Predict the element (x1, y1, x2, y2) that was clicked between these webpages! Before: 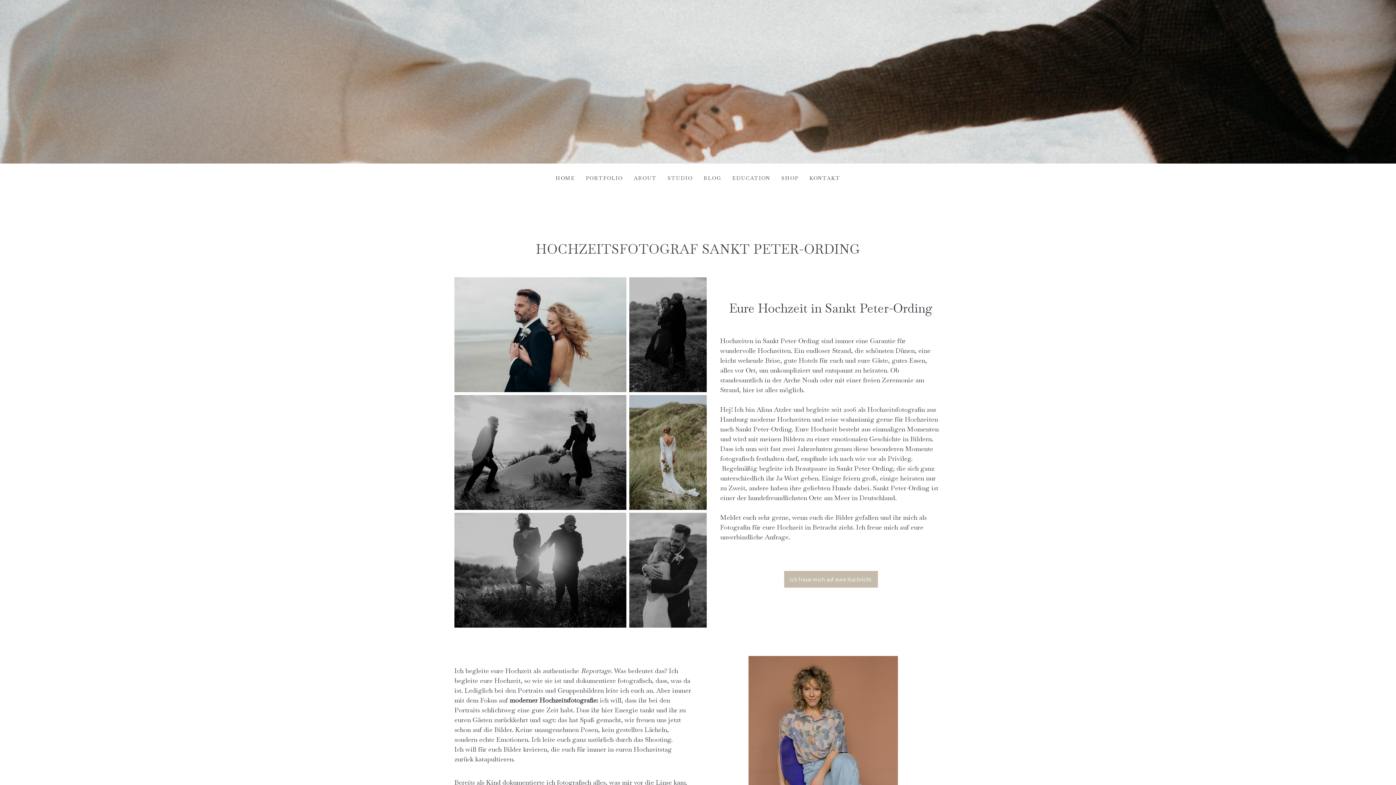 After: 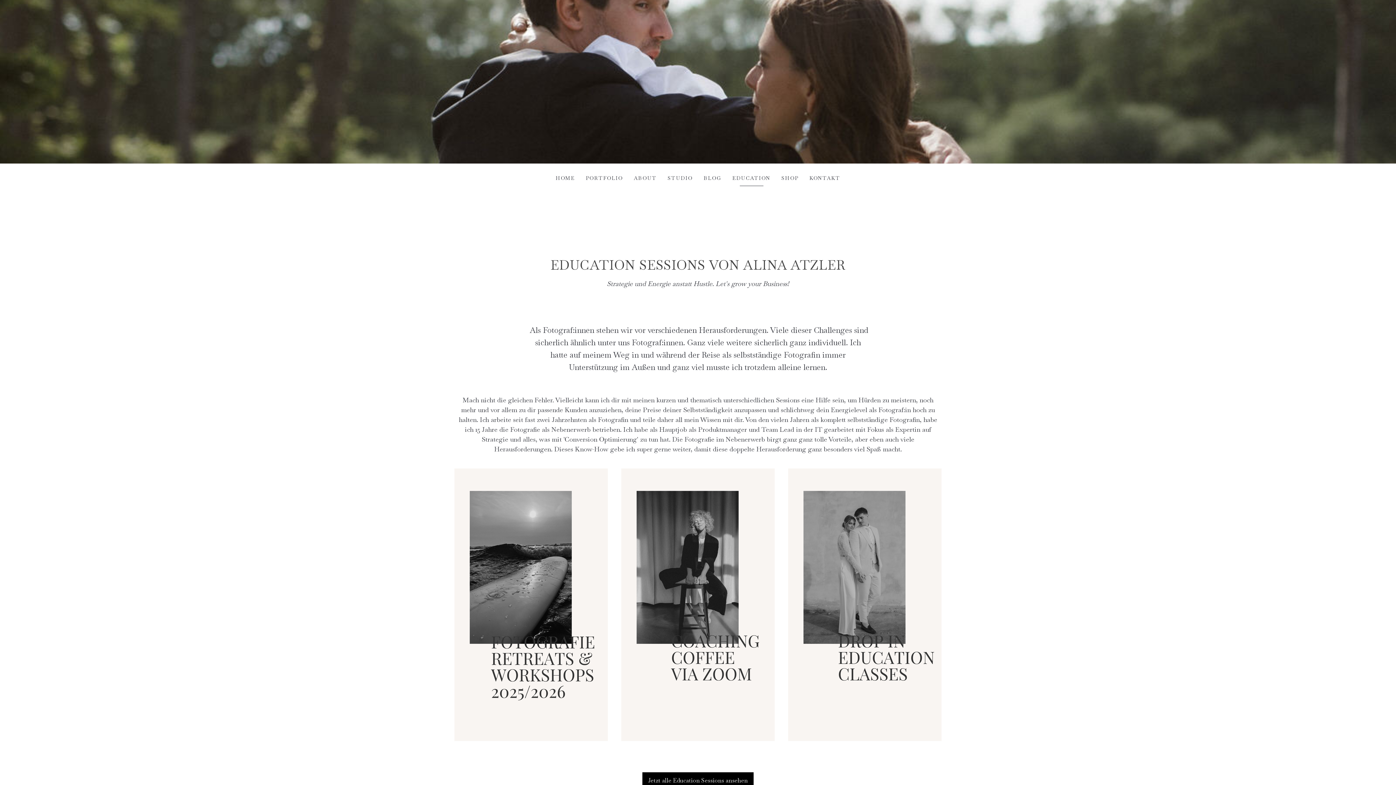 Action: label: EDUCATION bbox: (727, 169, 776, 187)